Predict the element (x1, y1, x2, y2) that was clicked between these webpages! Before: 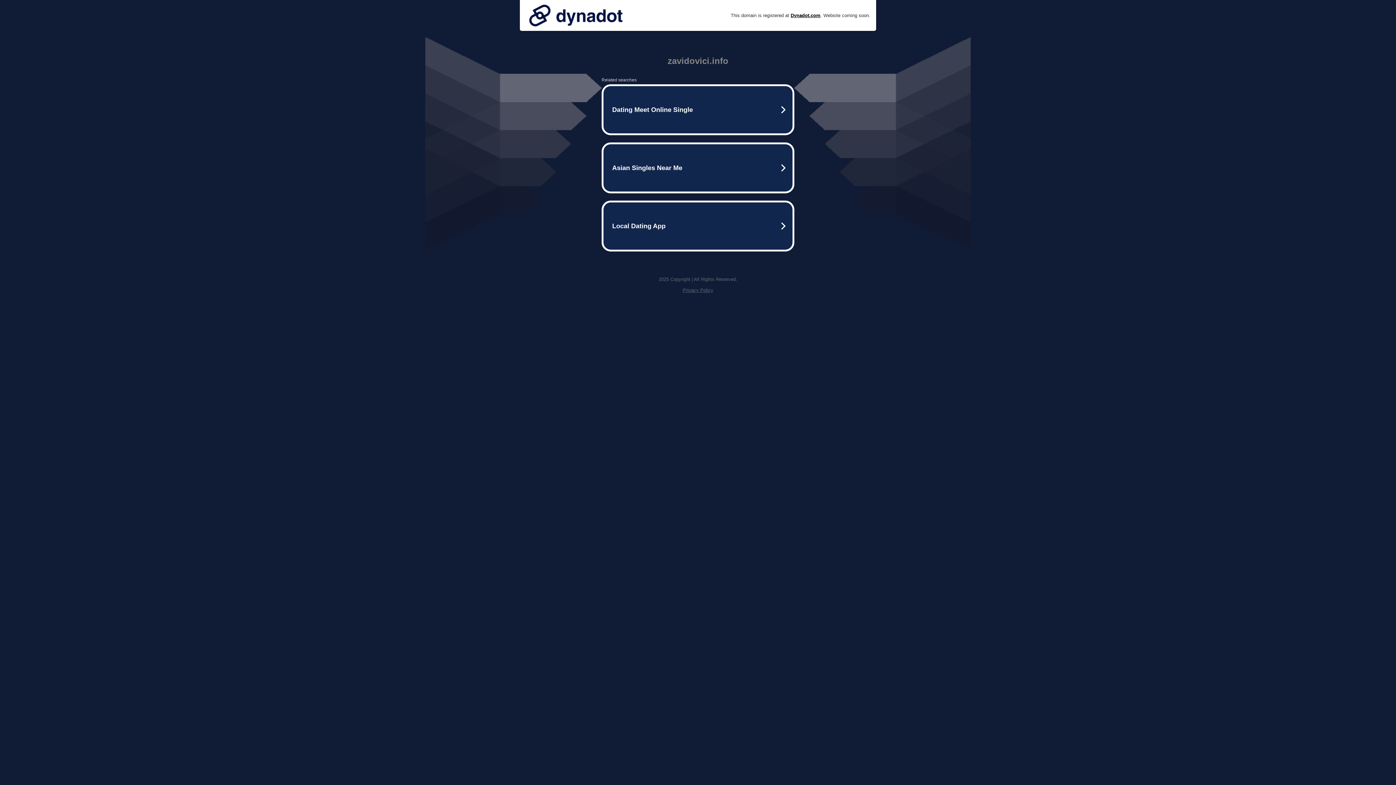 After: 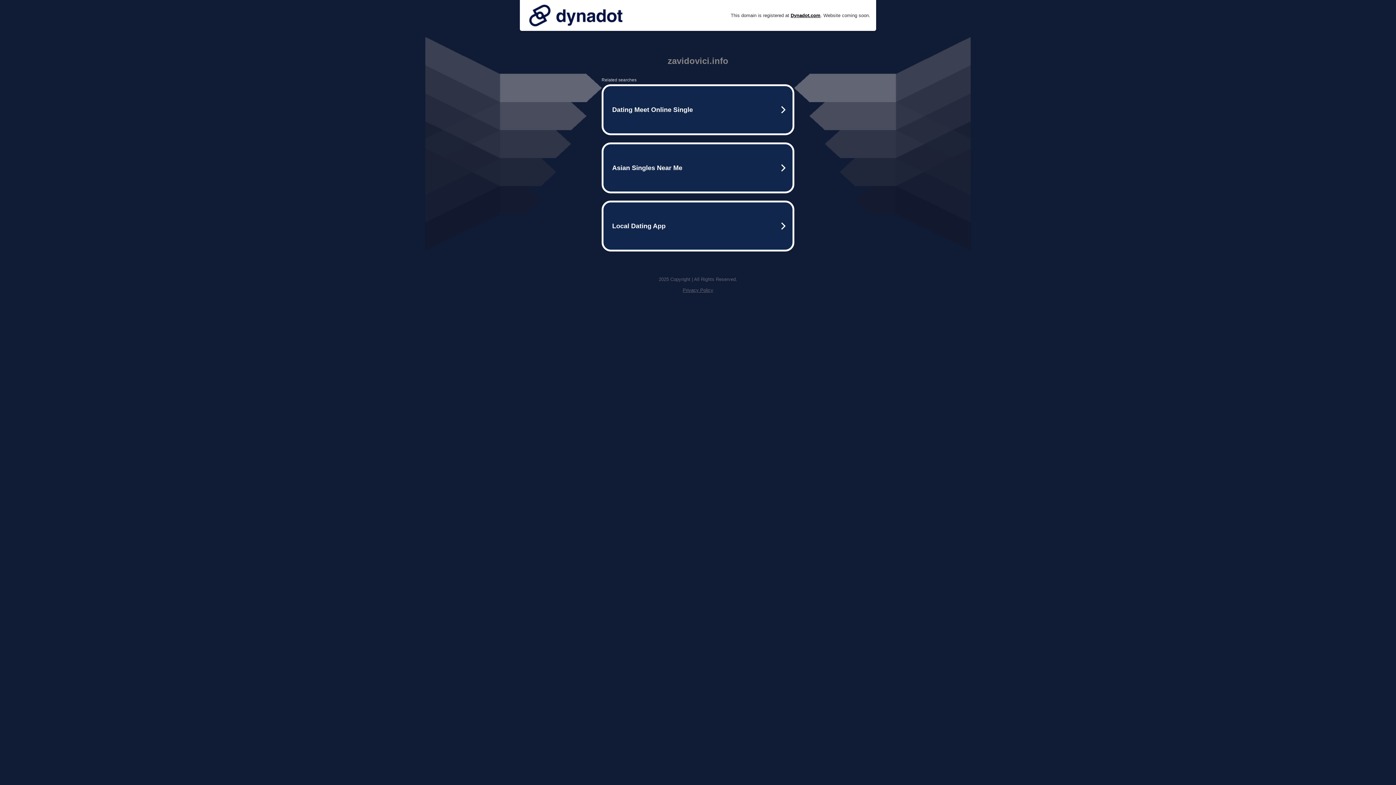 Action: bbox: (682, 287, 713, 293) label: Privacy Policy